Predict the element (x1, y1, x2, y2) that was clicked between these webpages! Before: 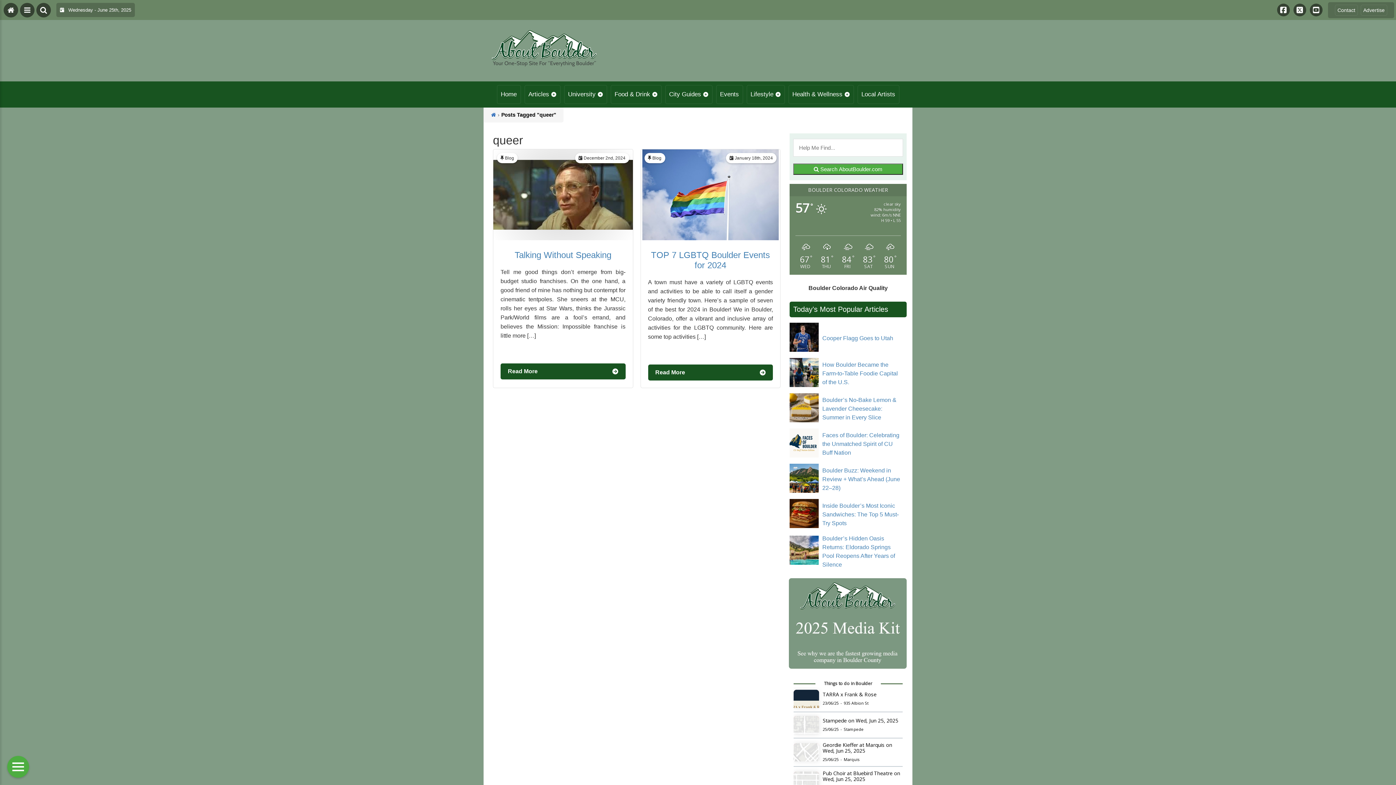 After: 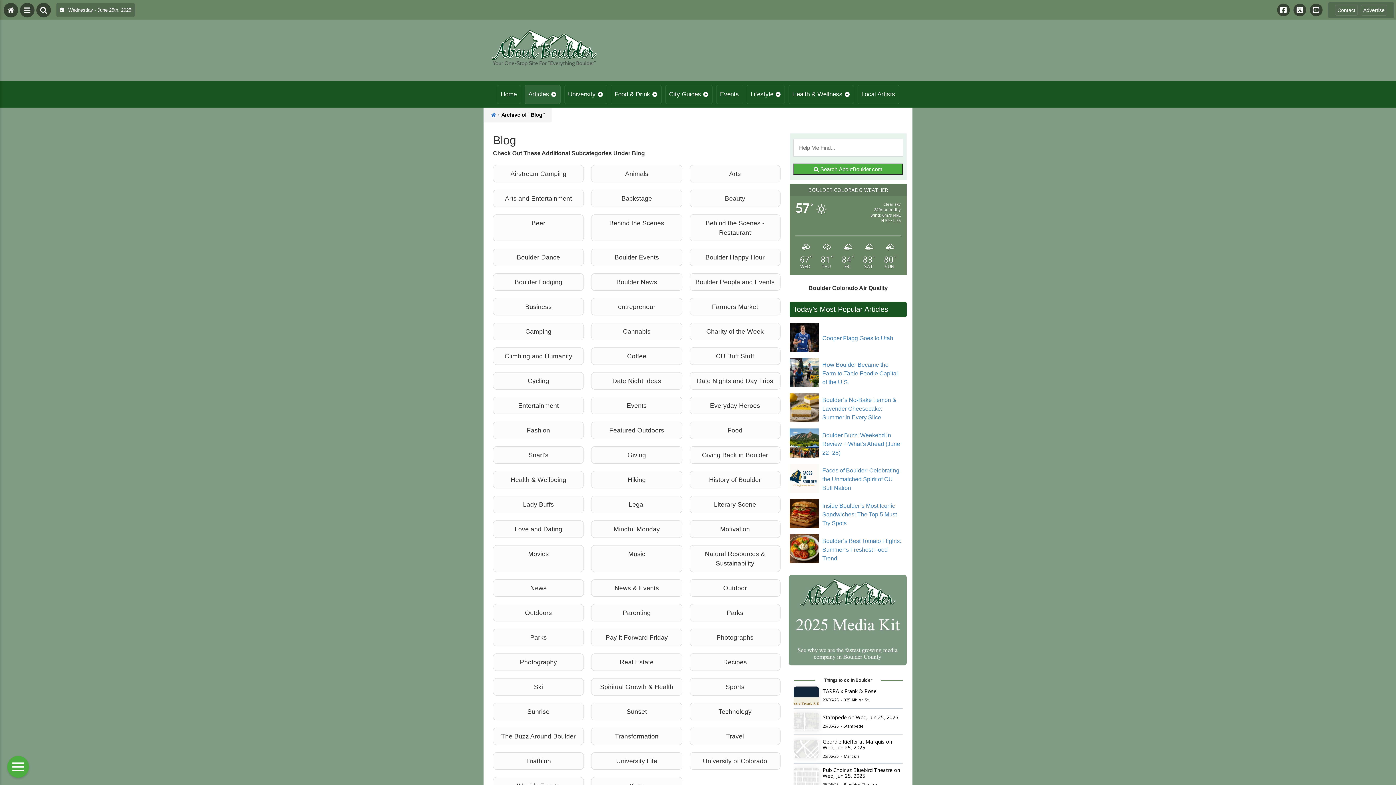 Action: bbox: (505, 155, 514, 160) label: Blog